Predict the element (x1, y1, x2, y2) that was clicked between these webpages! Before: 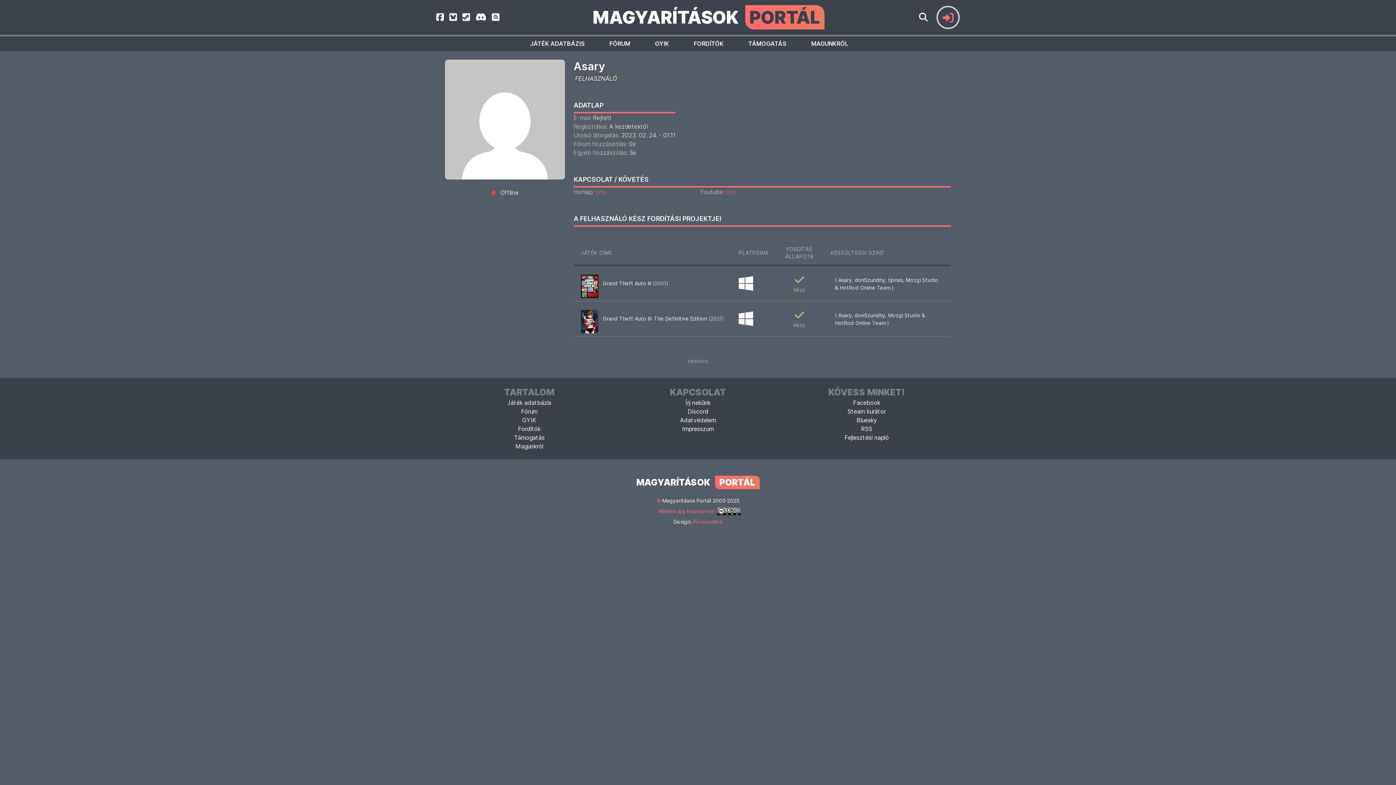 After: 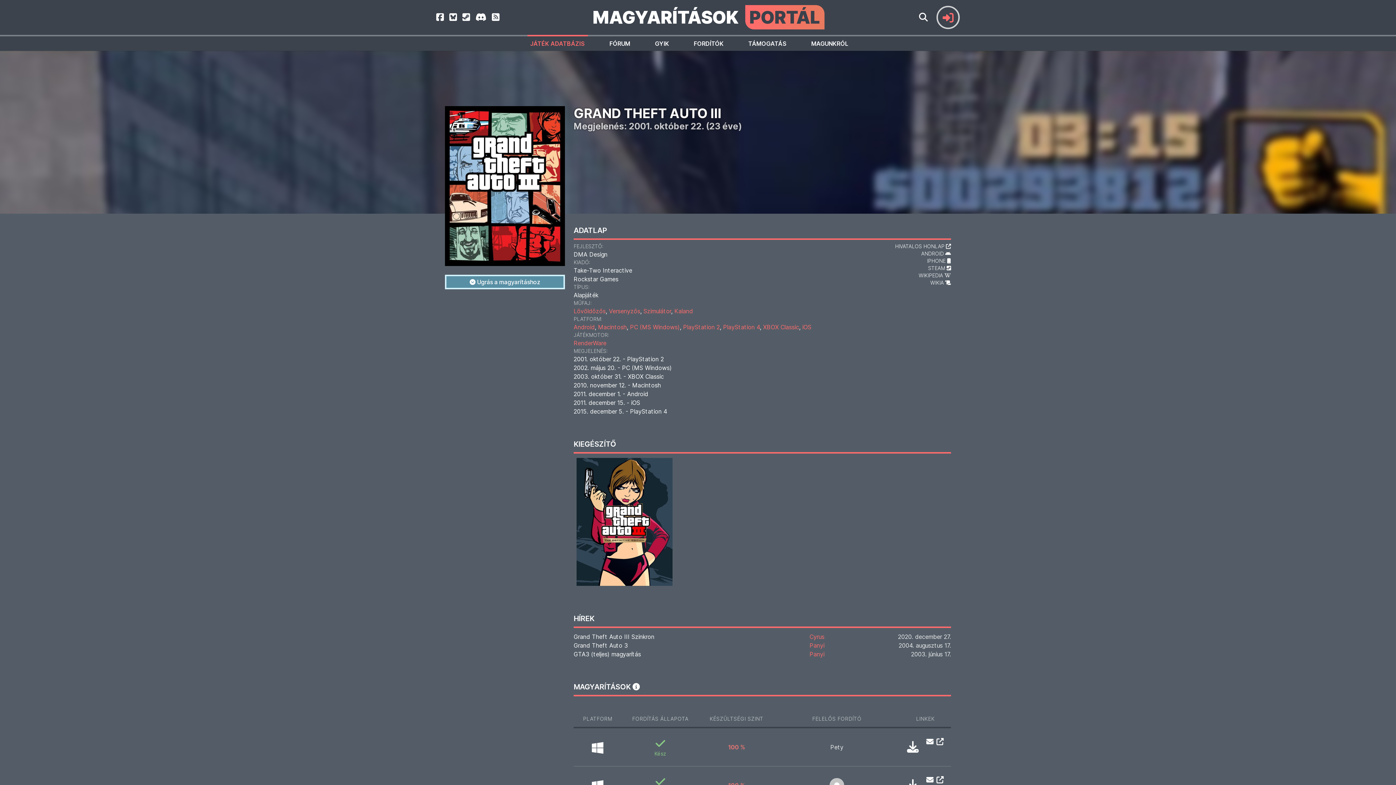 Action: label: Grand Theft Auto III (2001) bbox: (602, 280, 668, 286)